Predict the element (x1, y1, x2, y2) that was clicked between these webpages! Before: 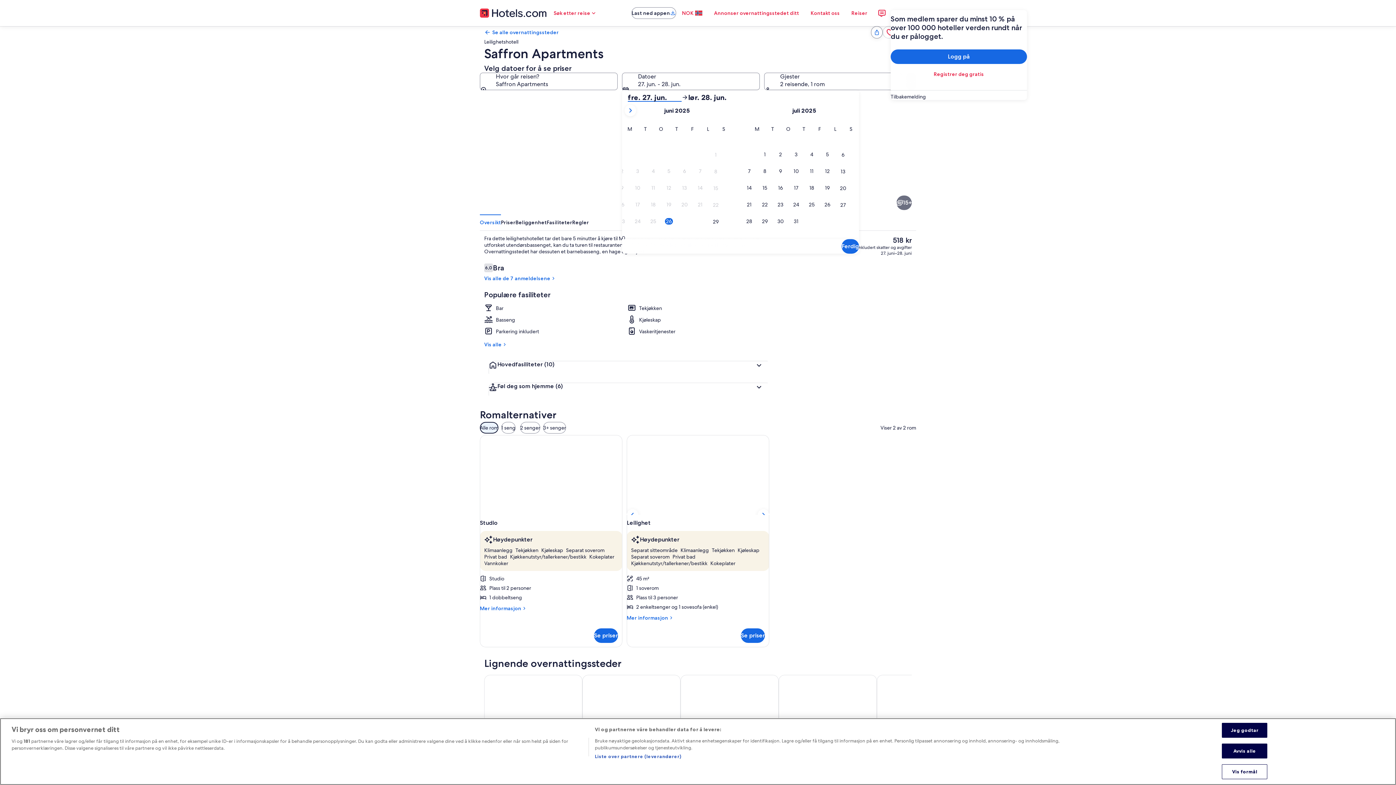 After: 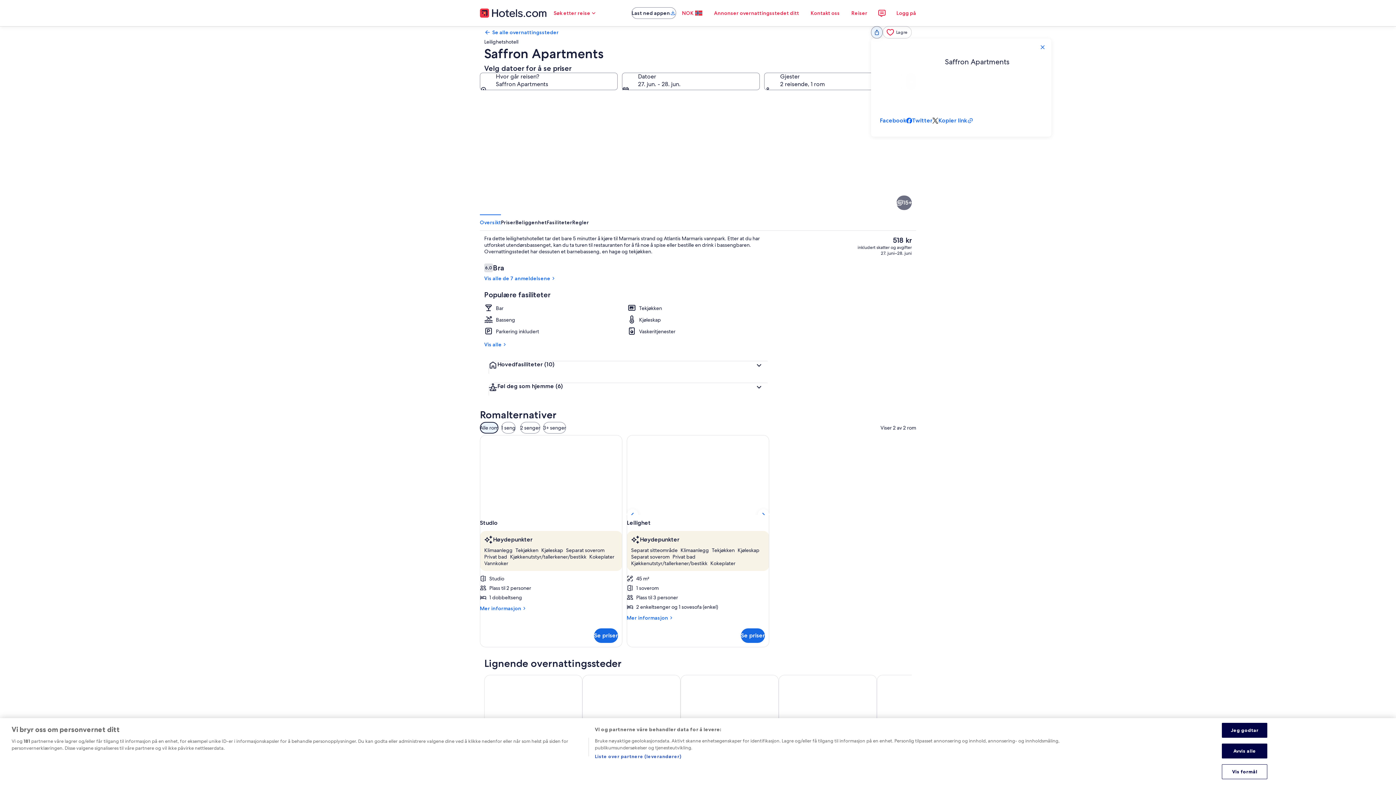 Action: bbox: (871, 26, 882, 38) label: Del